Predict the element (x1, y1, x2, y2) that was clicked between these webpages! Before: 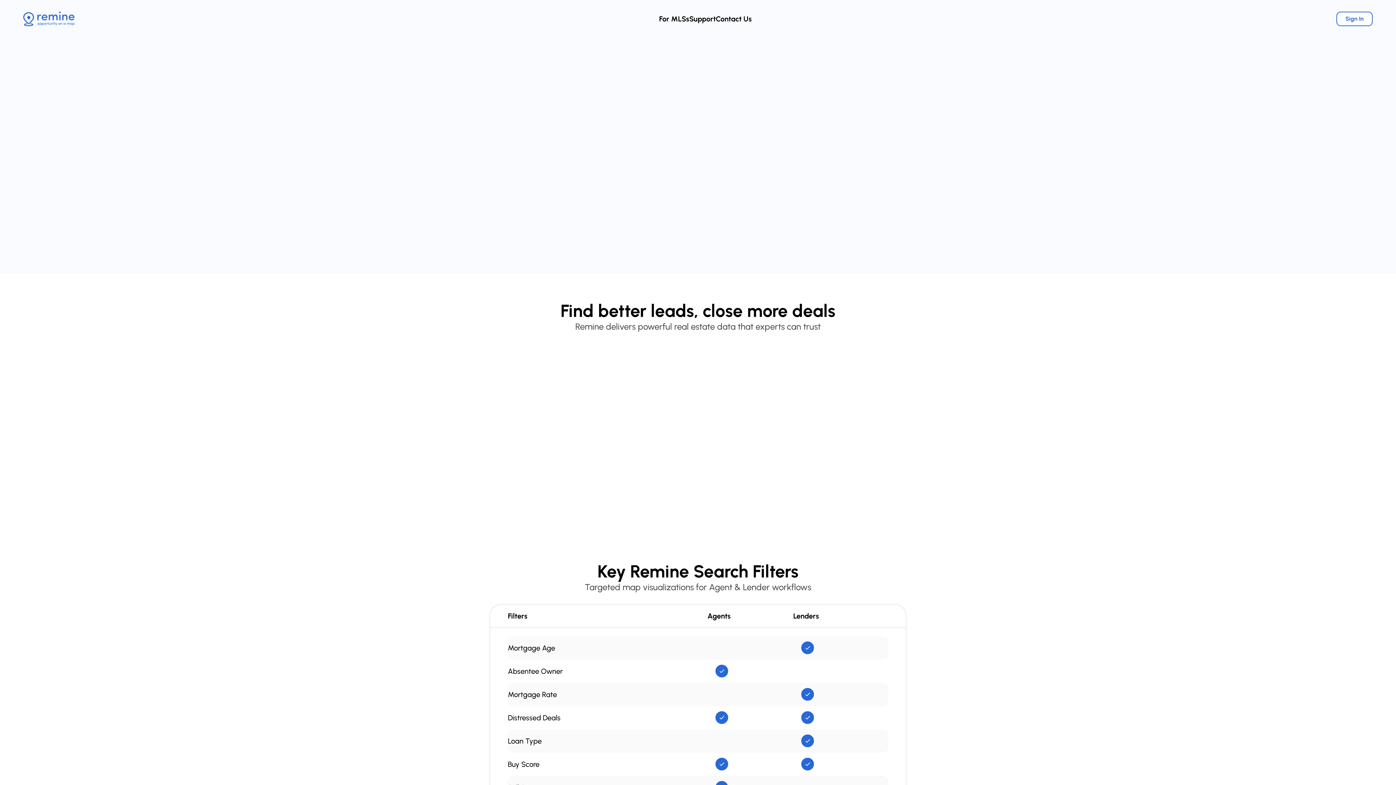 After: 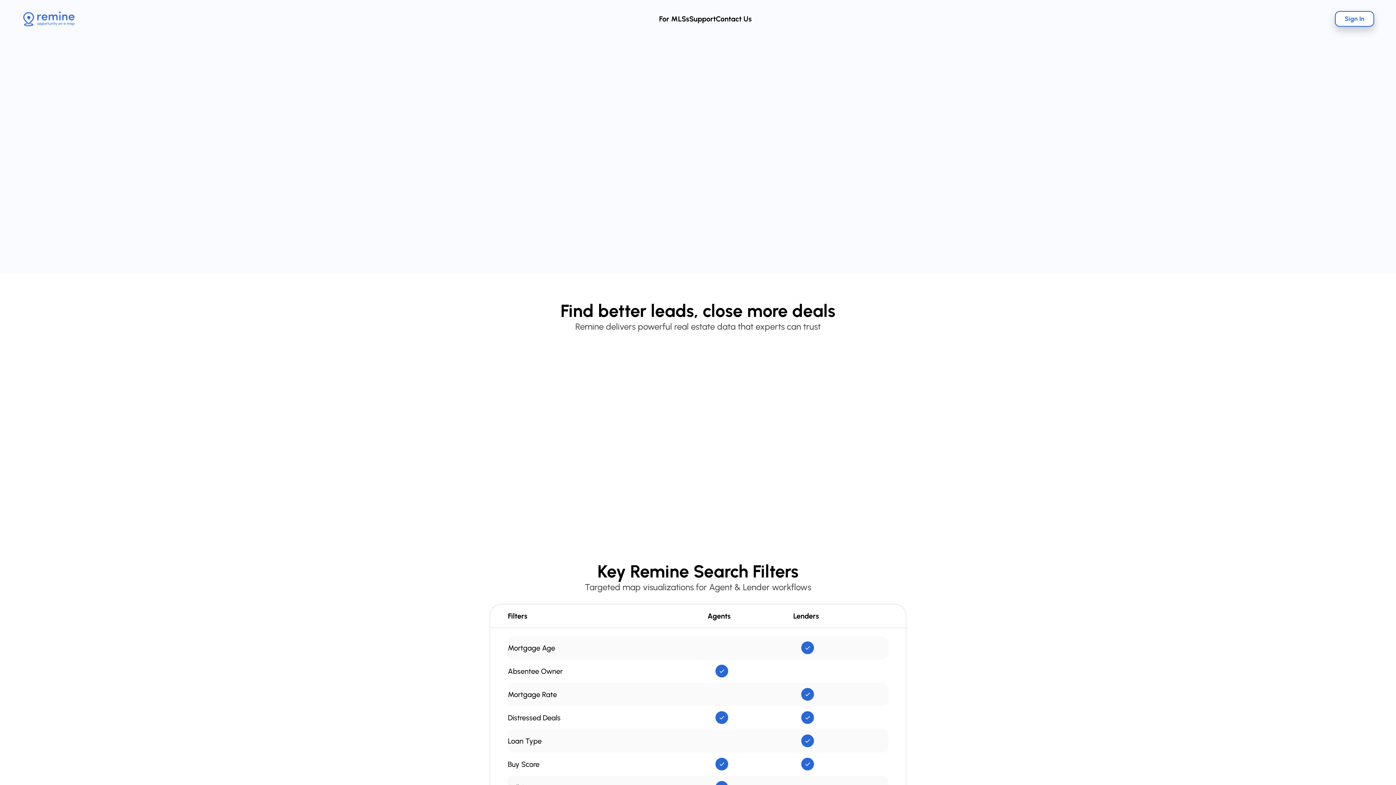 Action: label: Sign In bbox: (1336, 11, 1373, 26)